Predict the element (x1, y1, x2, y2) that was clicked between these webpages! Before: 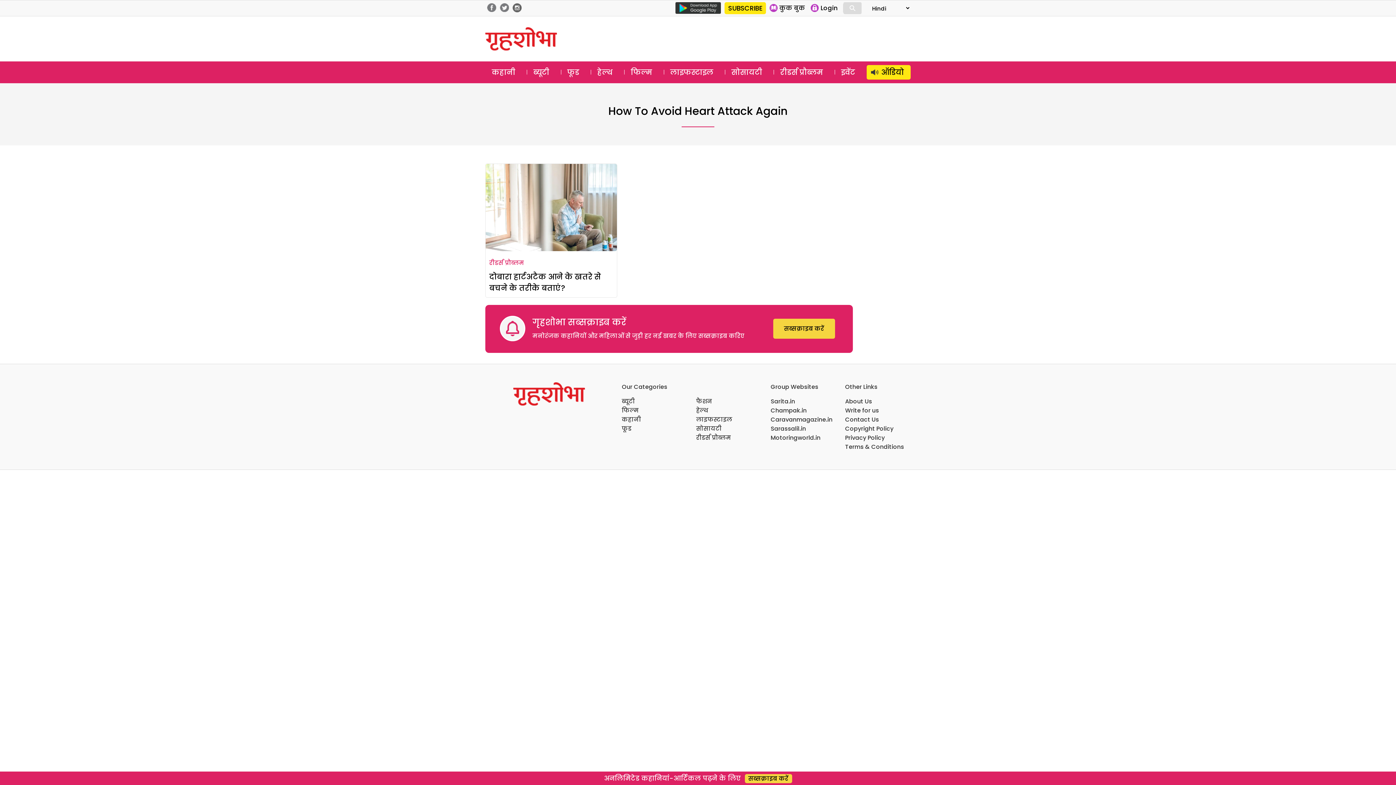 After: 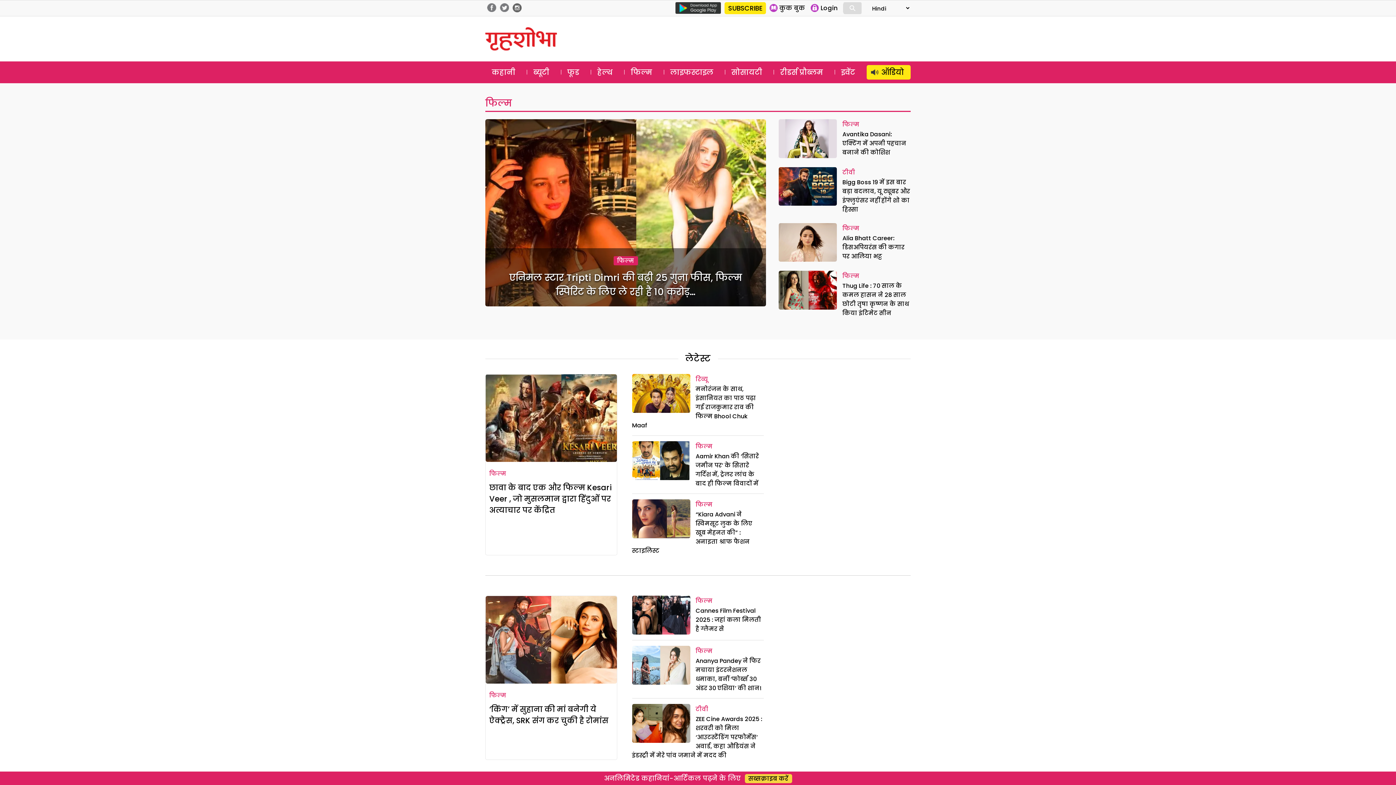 Action: label: फिल्म bbox: (624, 65, 659, 79)